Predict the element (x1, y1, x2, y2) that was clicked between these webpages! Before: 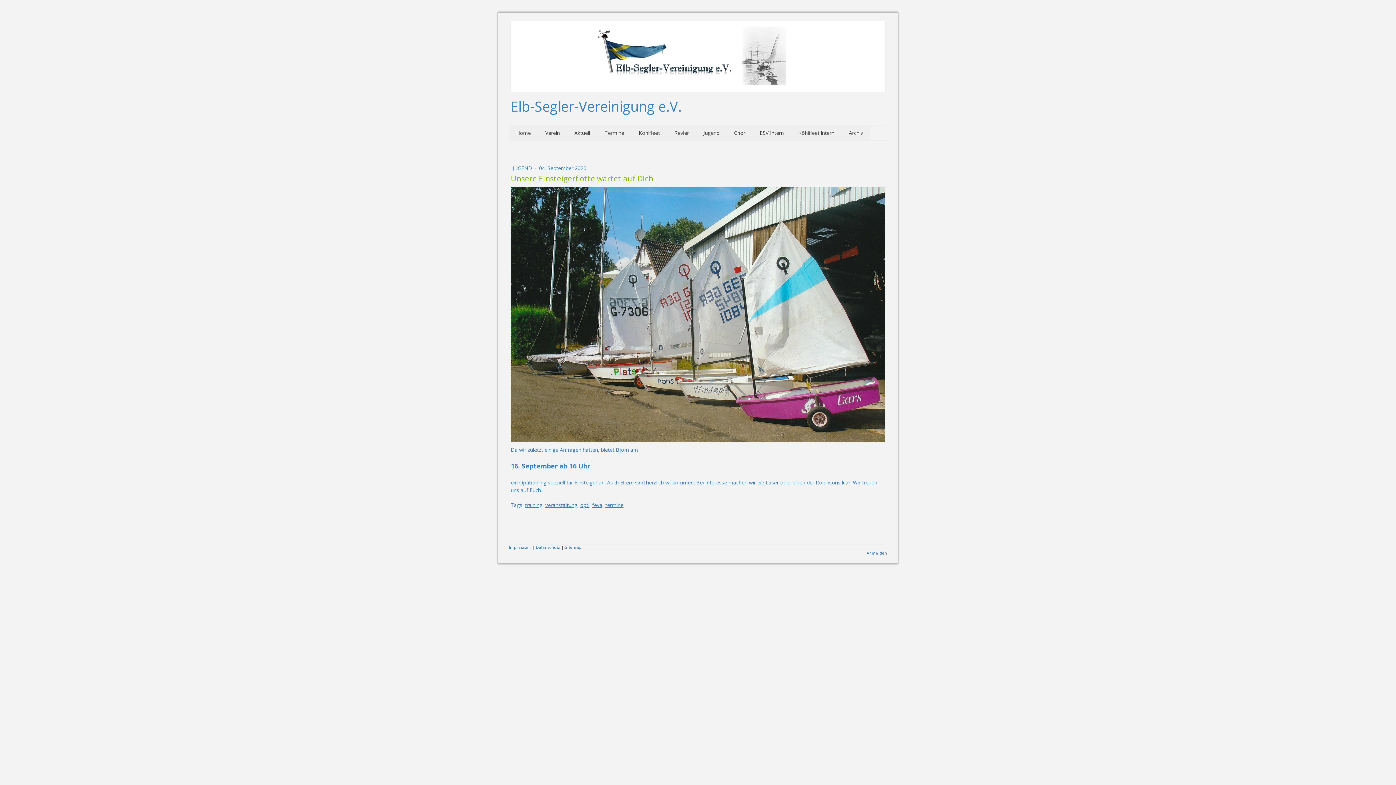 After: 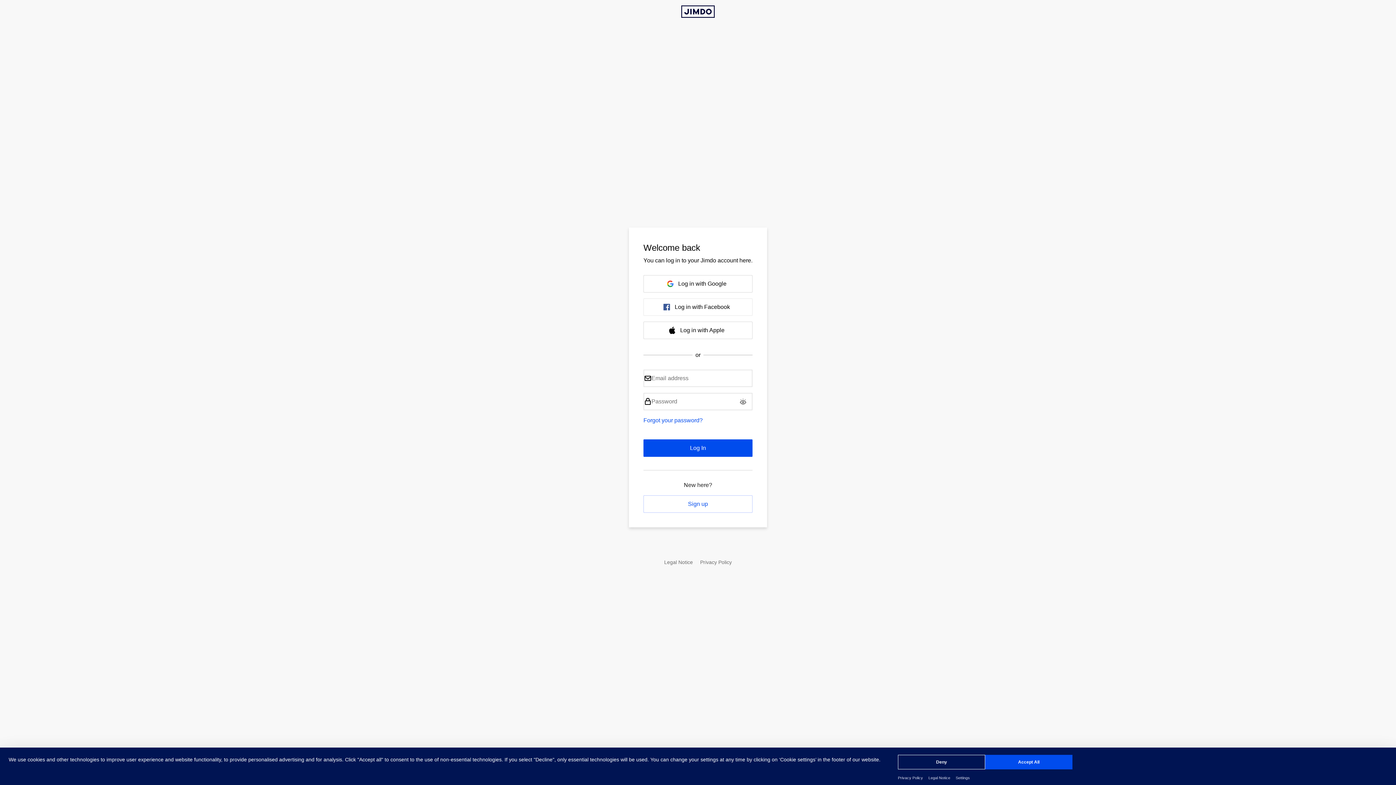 Action: bbox: (866, 550, 887, 555) label: Anmelden